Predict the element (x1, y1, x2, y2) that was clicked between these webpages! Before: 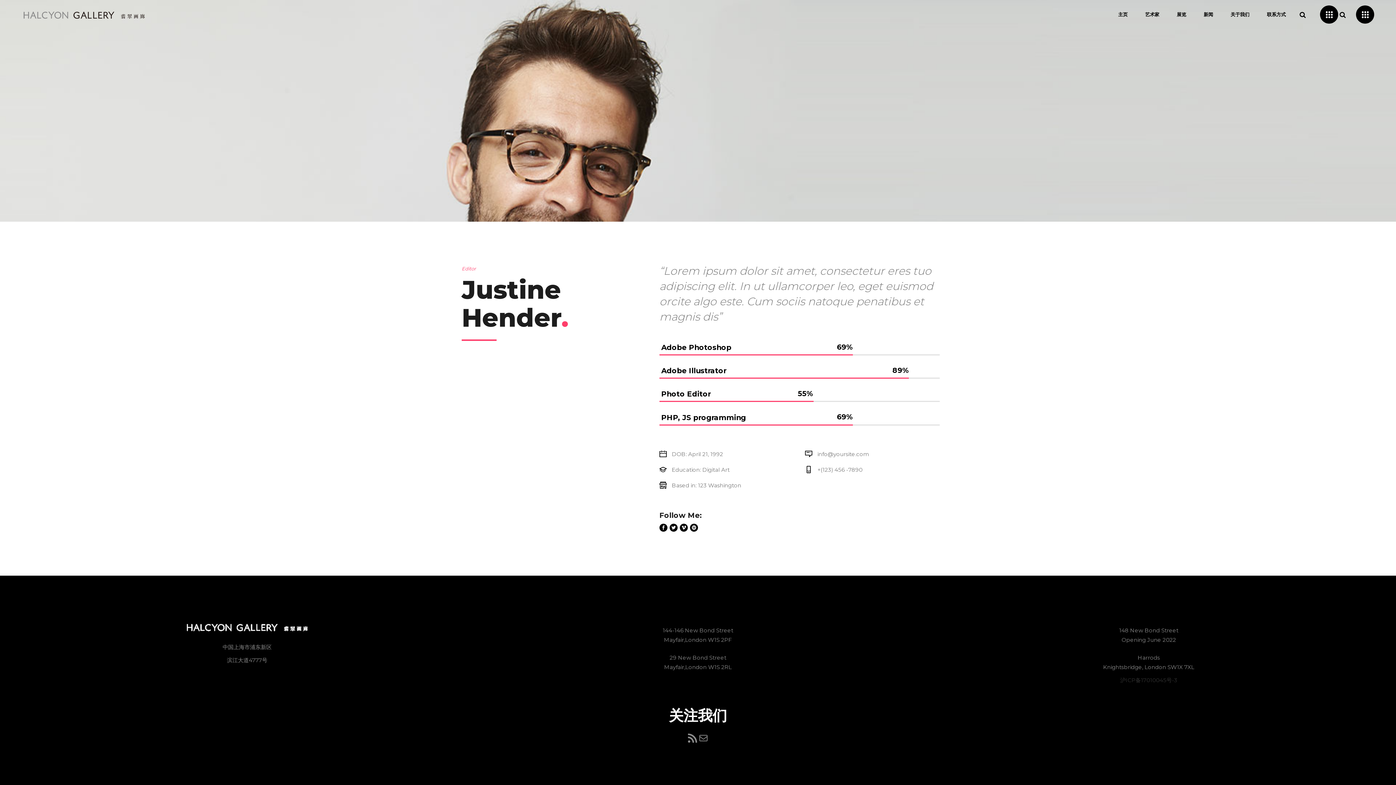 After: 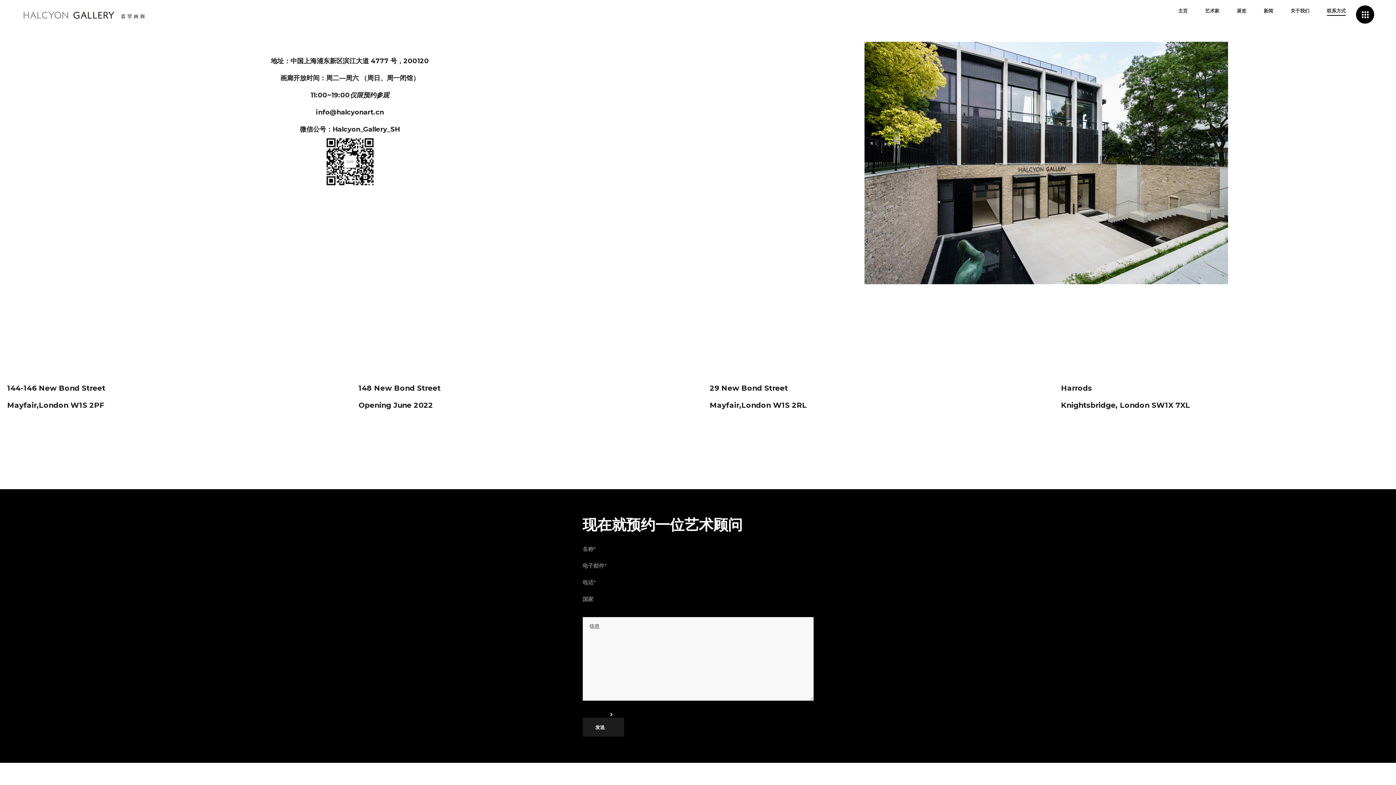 Action: bbox: (1258, 0, 1294, 29) label: 联系方式